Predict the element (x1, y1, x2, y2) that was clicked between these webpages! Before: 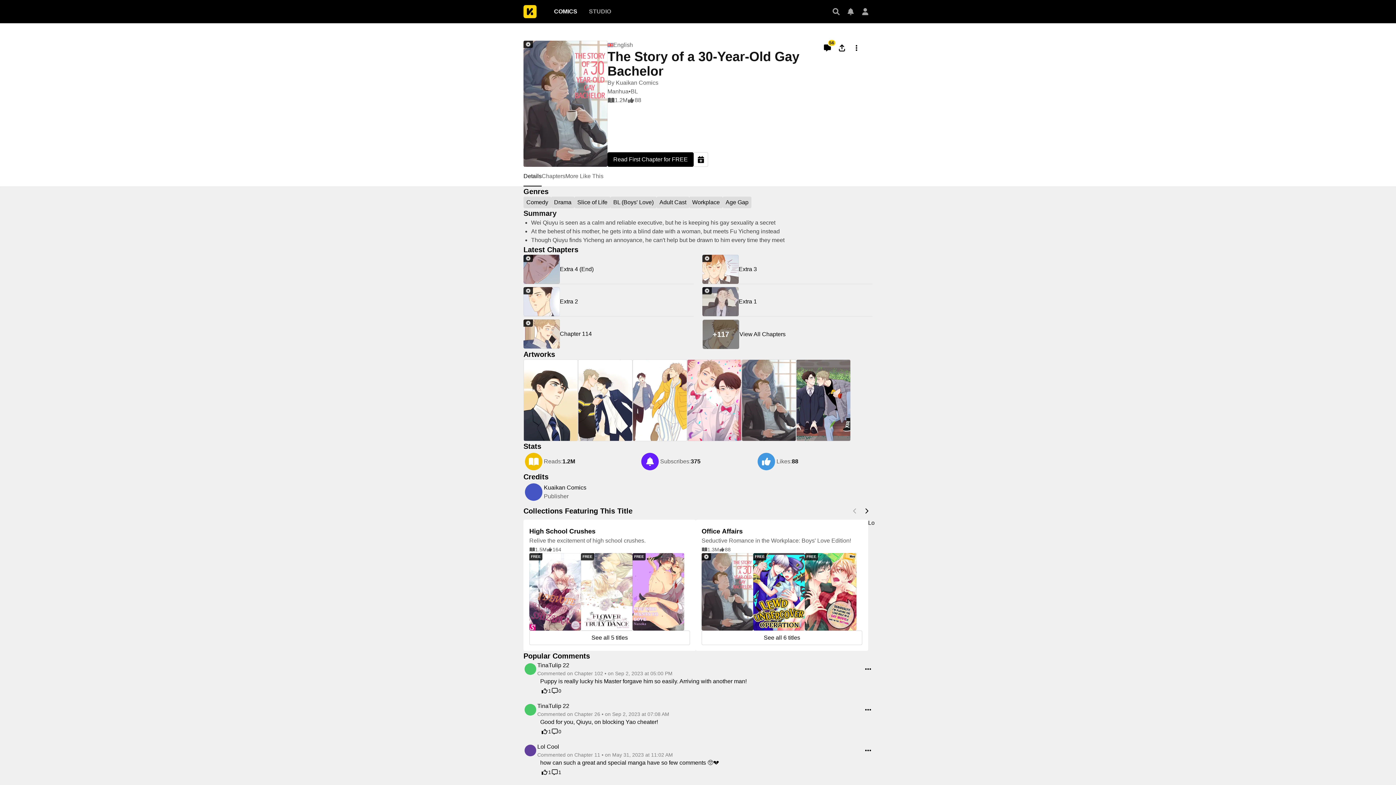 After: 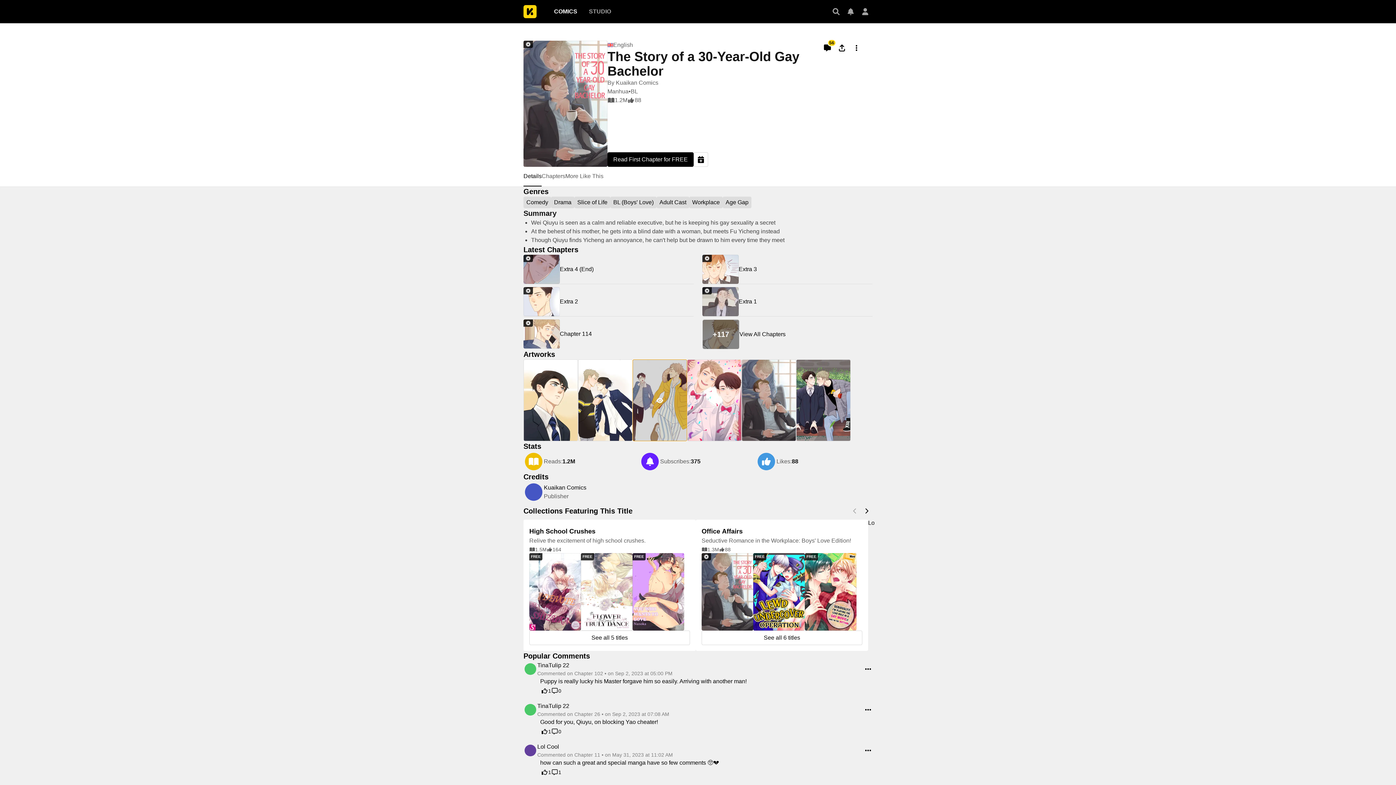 Action: bbox: (632, 359, 687, 441)